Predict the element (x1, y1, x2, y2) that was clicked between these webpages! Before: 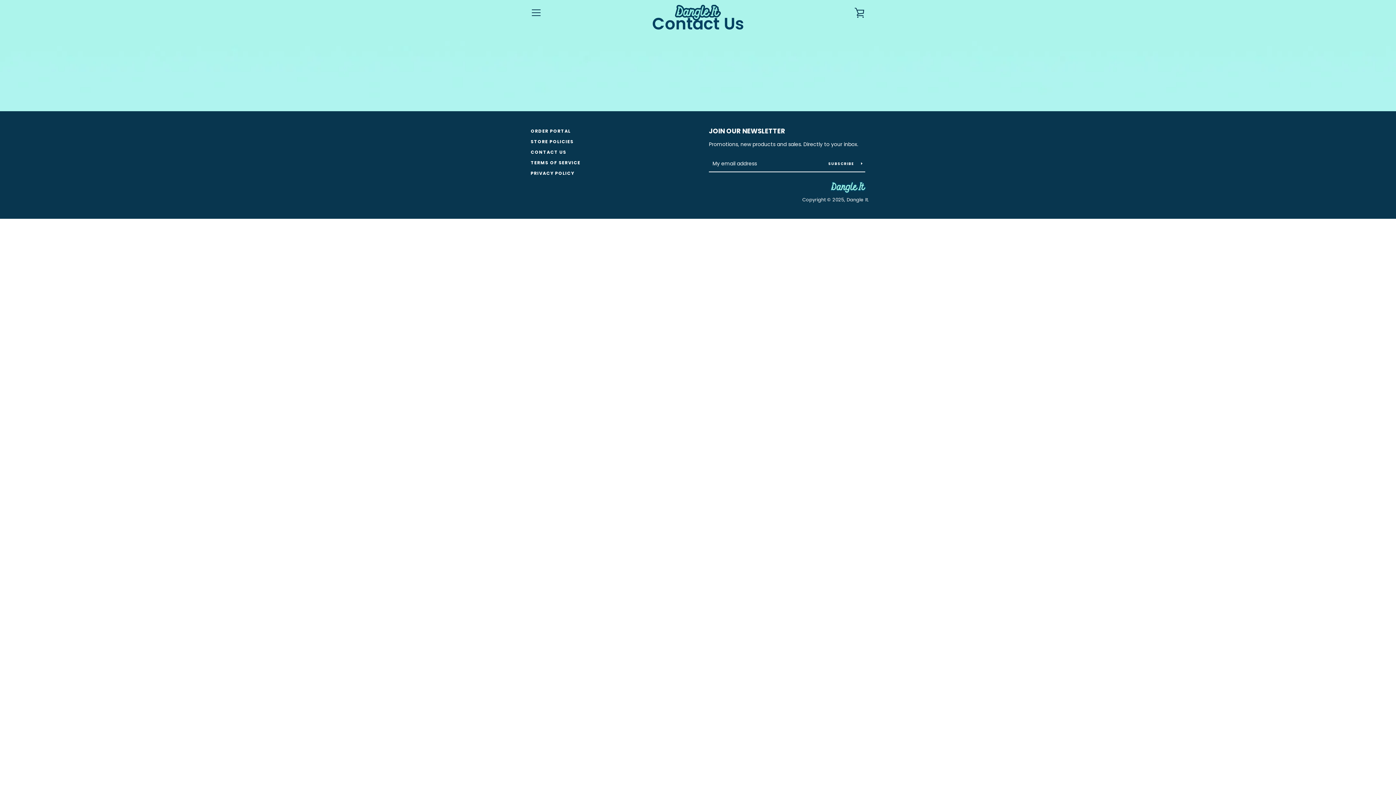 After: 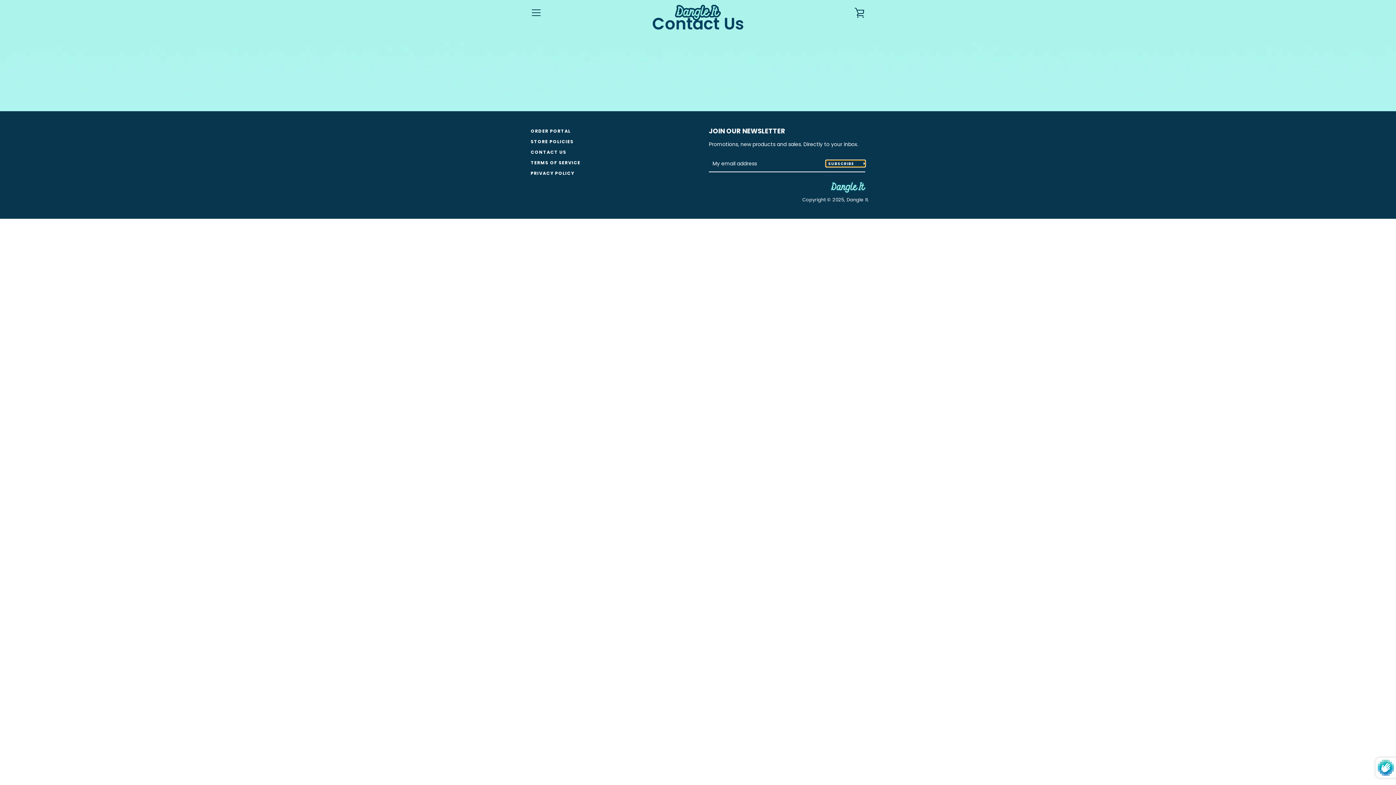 Action: bbox: (826, 160, 865, 166) label: SUBSCRIBE 